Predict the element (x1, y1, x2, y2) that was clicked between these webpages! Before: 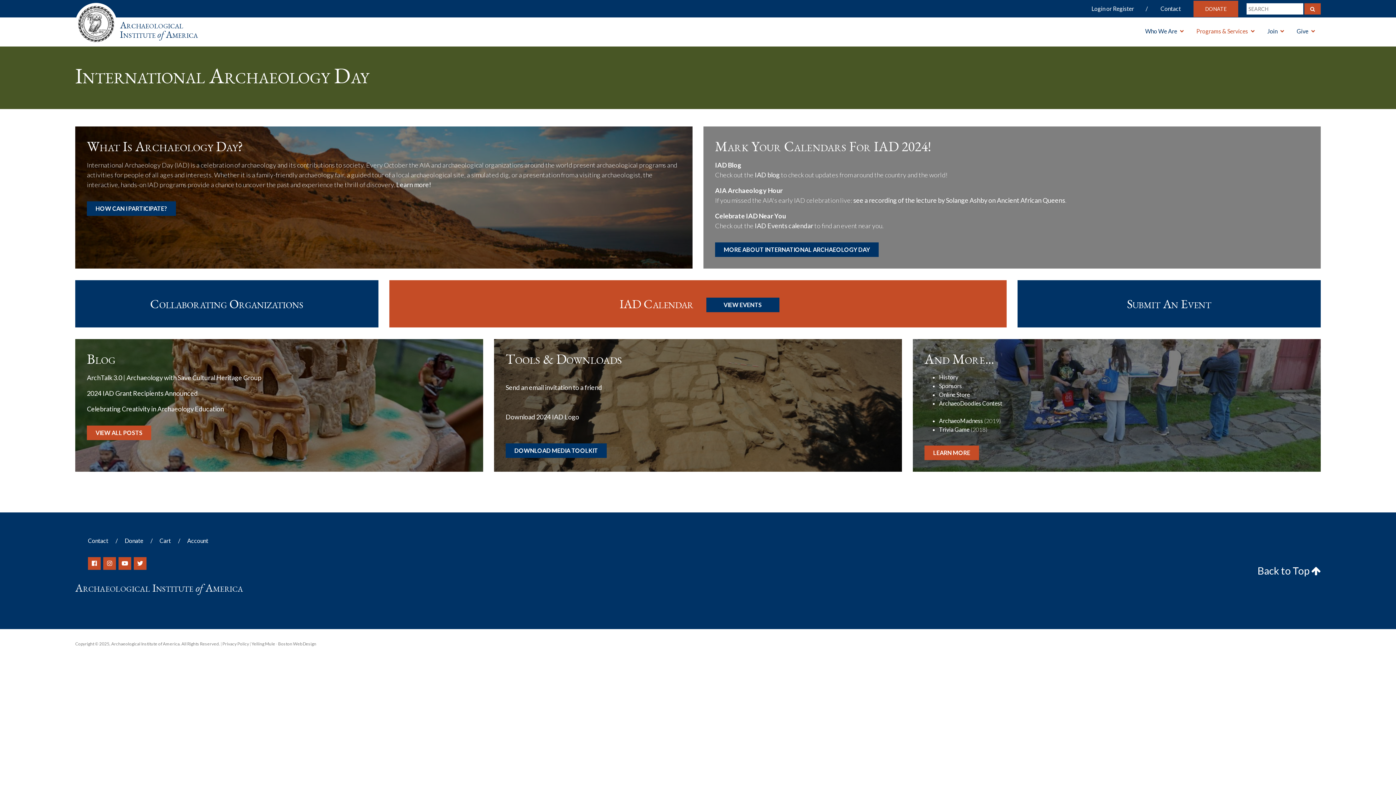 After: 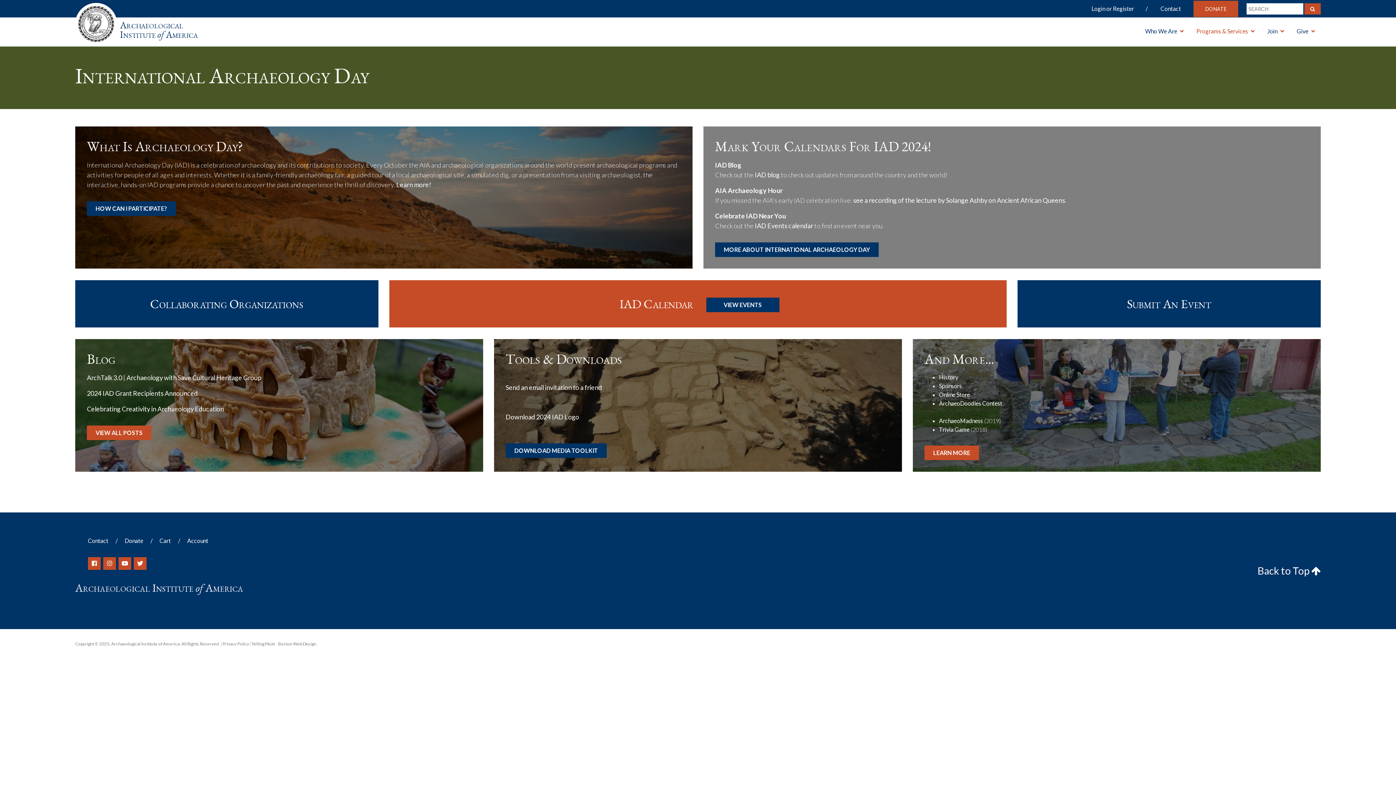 Action: bbox: (1257, 564, 1321, 577) label: Back to Top 